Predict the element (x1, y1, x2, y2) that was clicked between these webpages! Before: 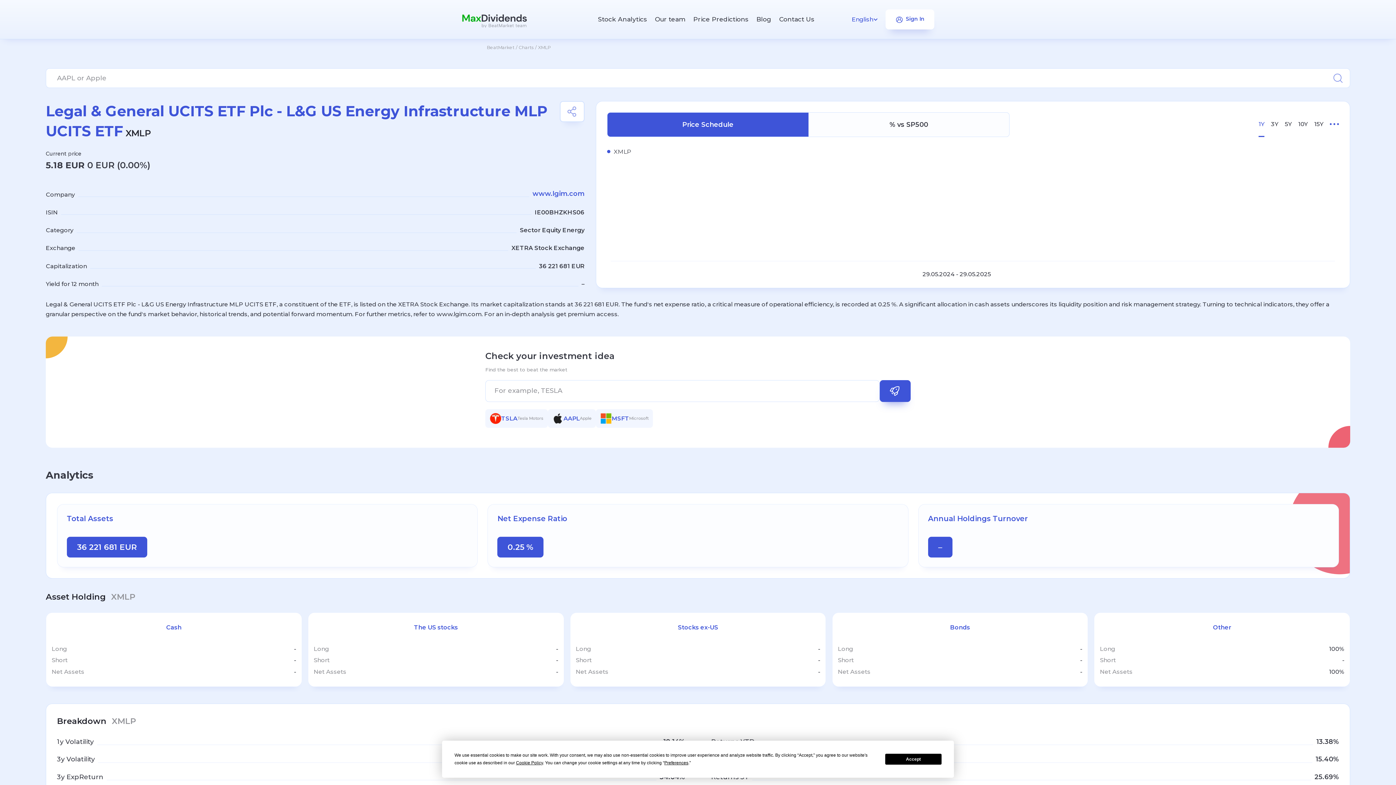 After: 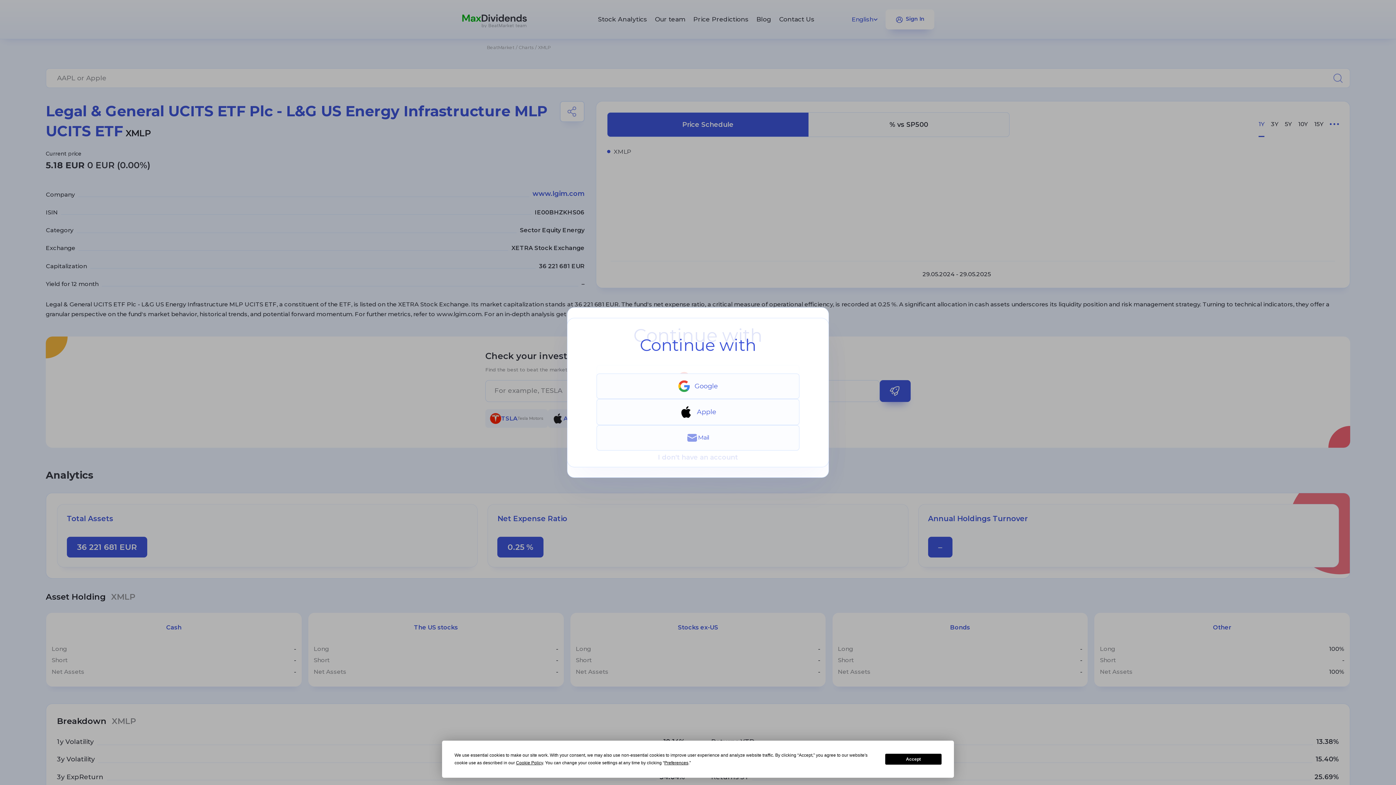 Action: label: Sign In bbox: (906, 16, 924, 22)